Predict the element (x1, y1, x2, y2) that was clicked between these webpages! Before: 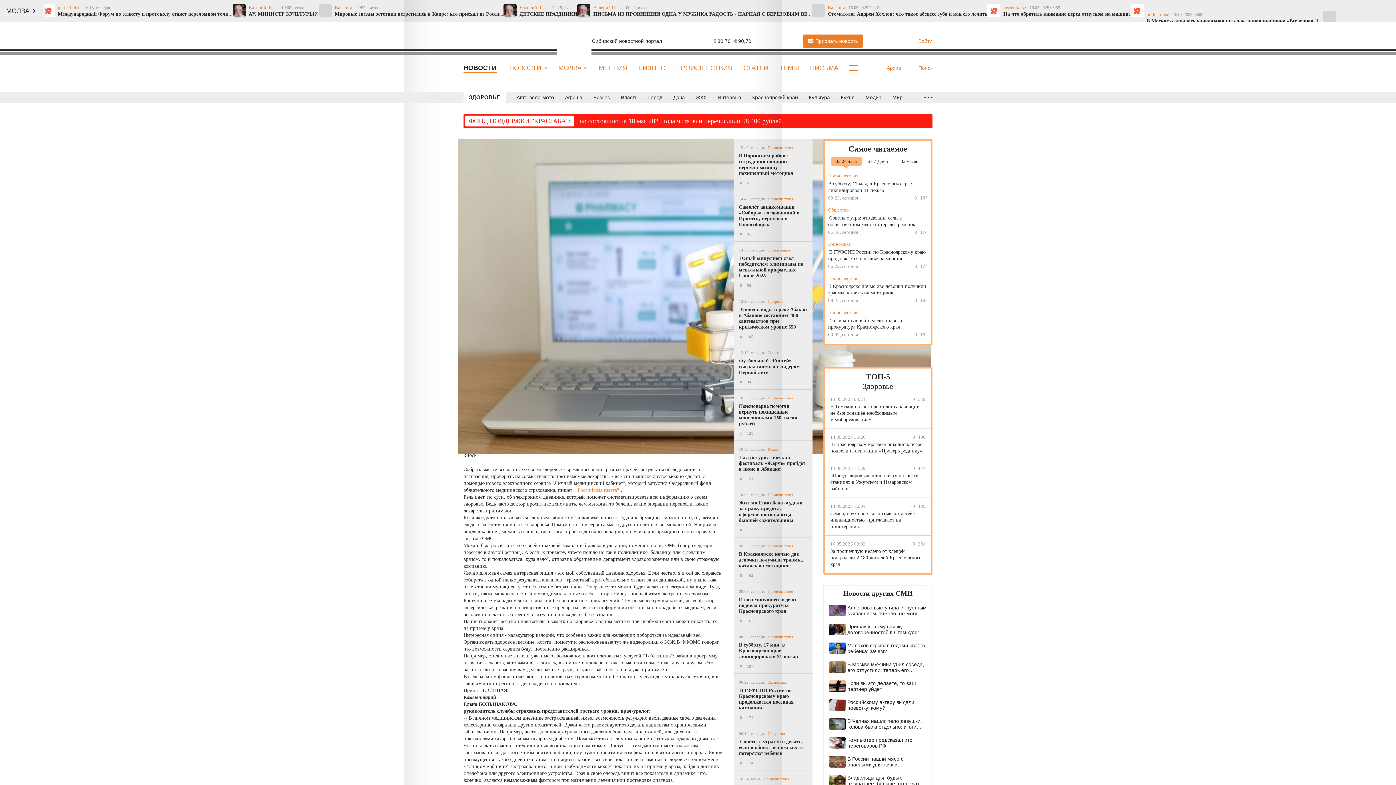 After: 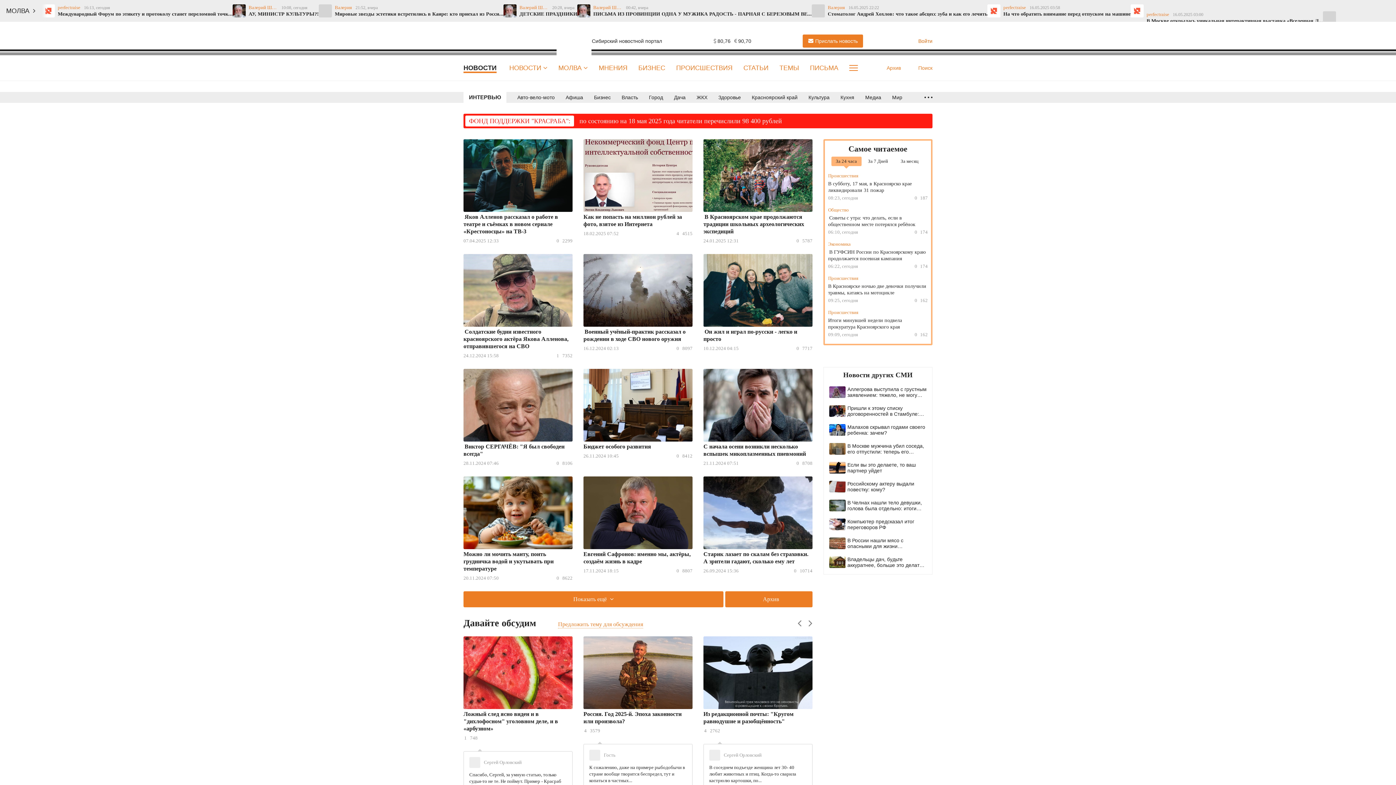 Action: label: Интервью bbox: (712, 92, 746, 102)